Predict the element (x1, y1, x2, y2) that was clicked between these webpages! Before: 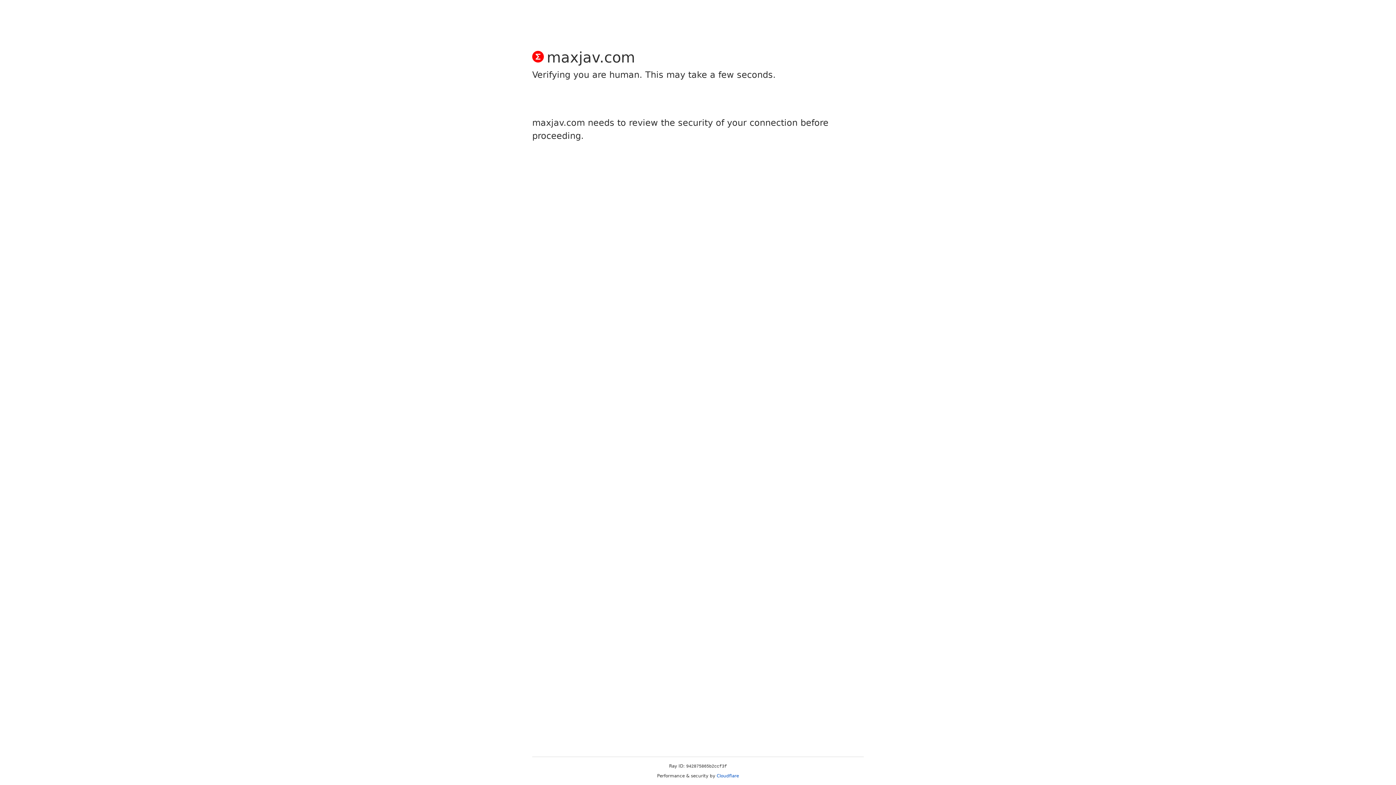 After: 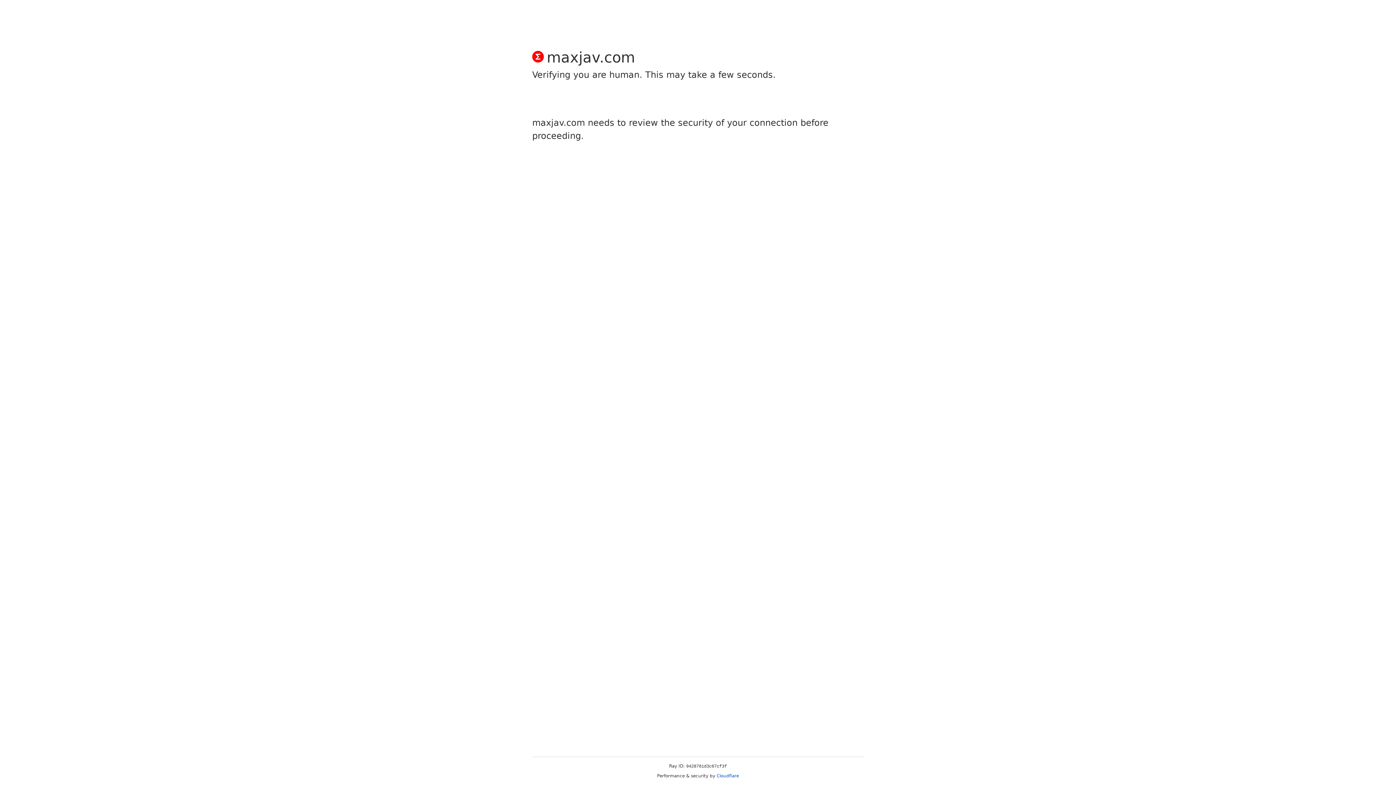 Action: bbox: (716, 773, 739, 778) label: Cloudflare